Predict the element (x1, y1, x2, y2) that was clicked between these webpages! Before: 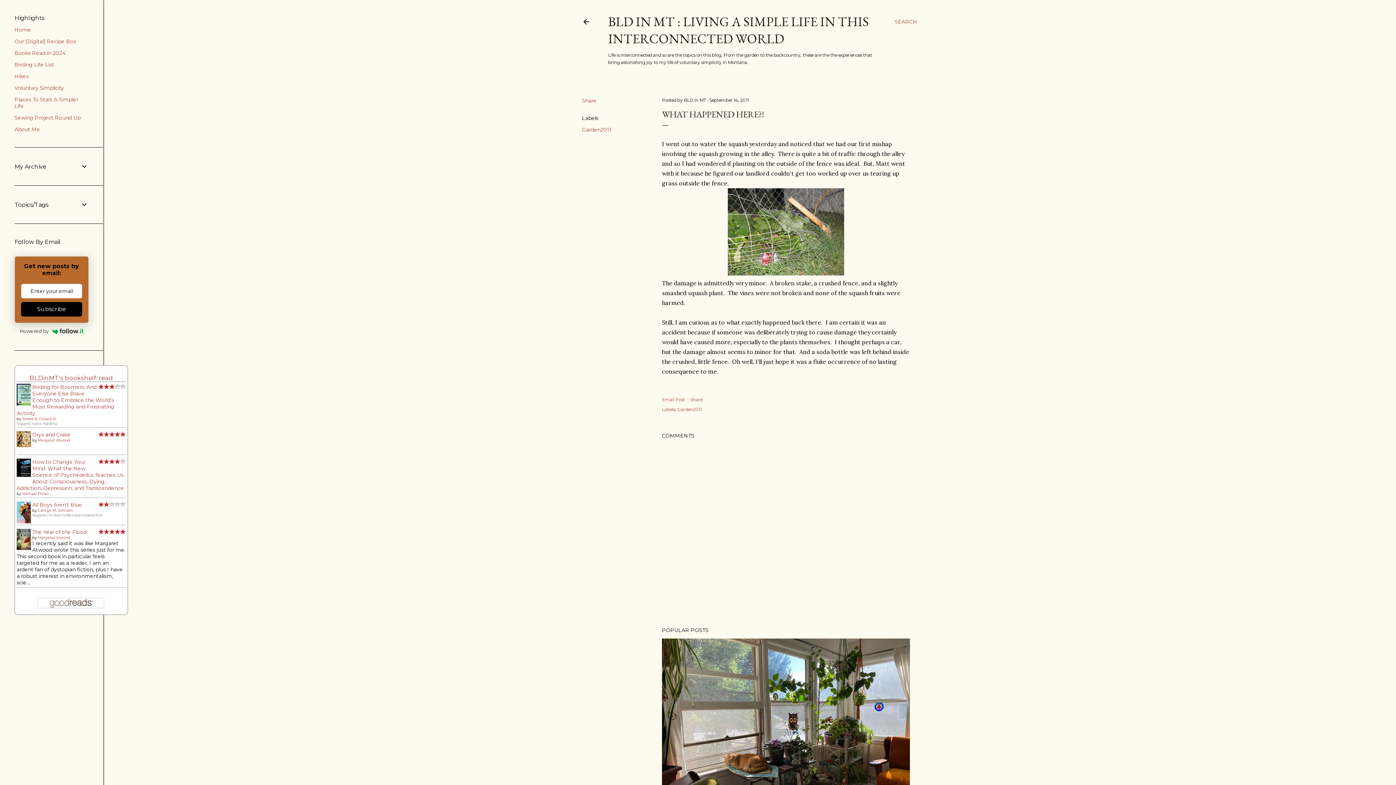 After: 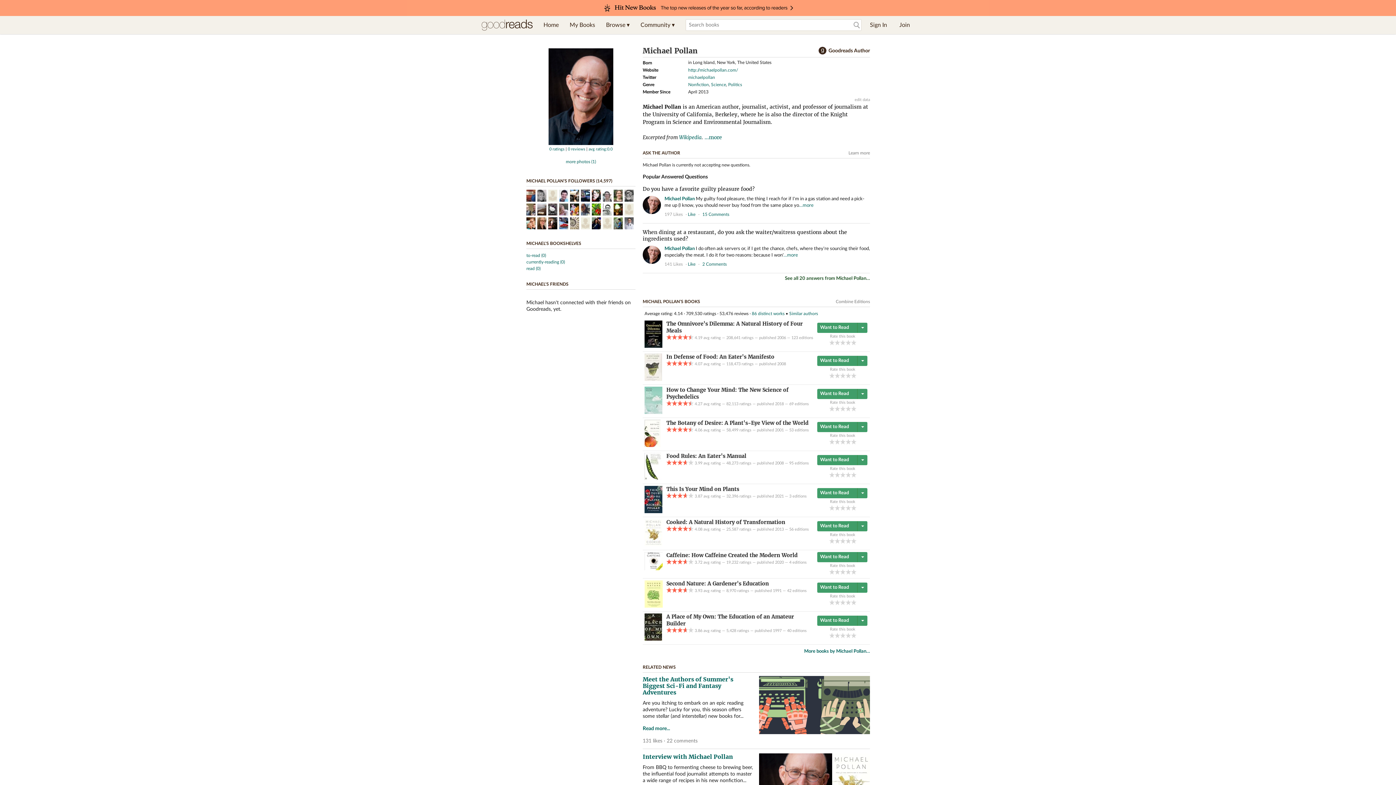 Action: label: Michael Pollan bbox: (22, 491, 49, 496)